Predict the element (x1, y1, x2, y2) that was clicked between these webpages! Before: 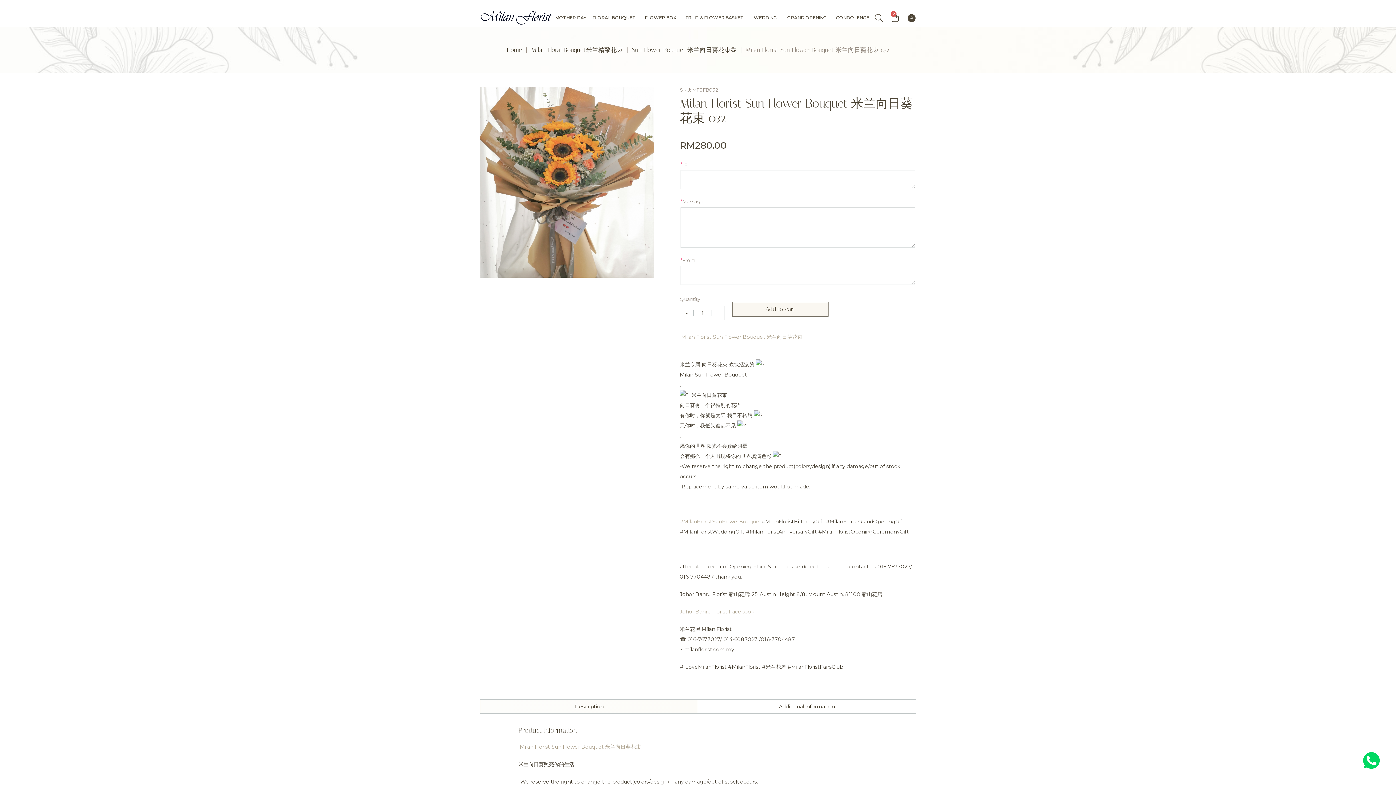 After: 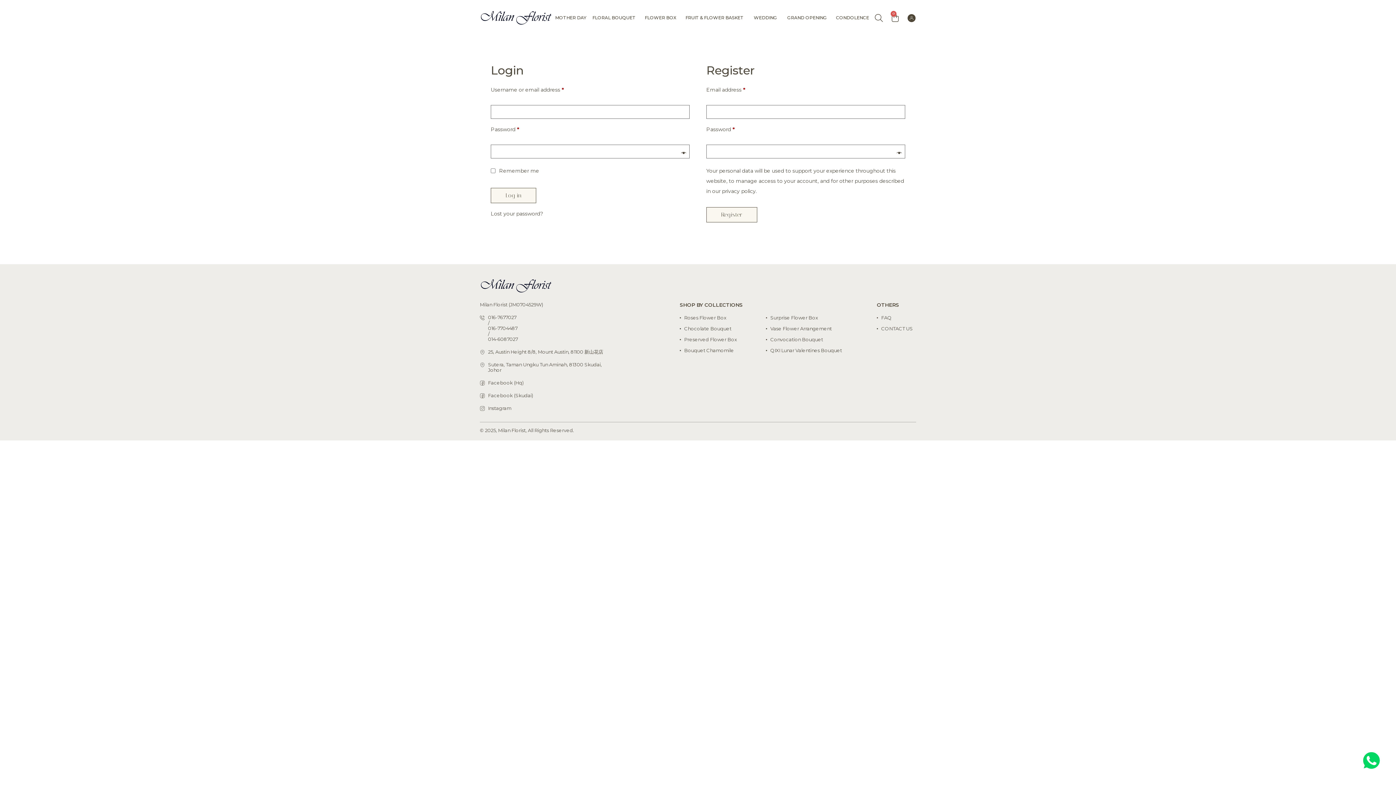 Action: bbox: (907, 13, 916, 22)